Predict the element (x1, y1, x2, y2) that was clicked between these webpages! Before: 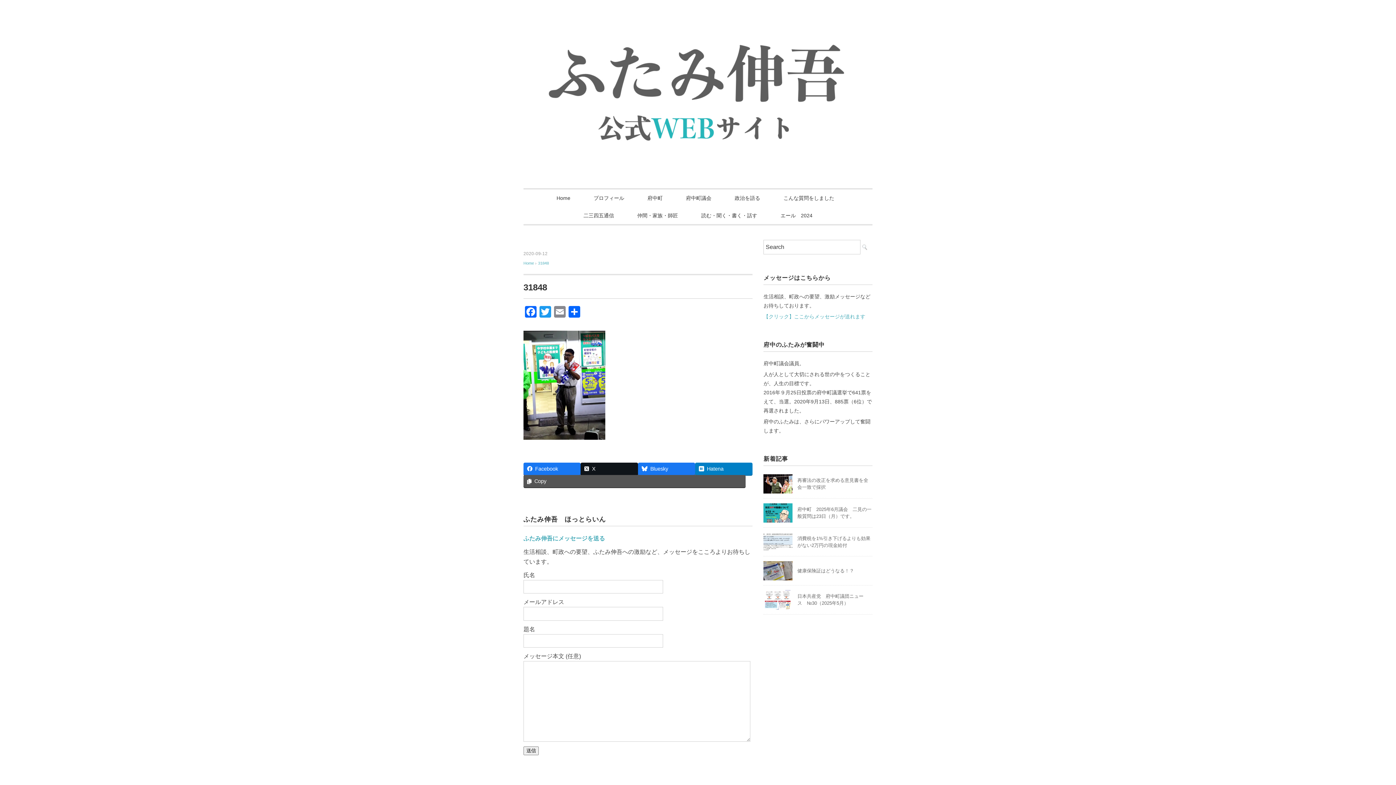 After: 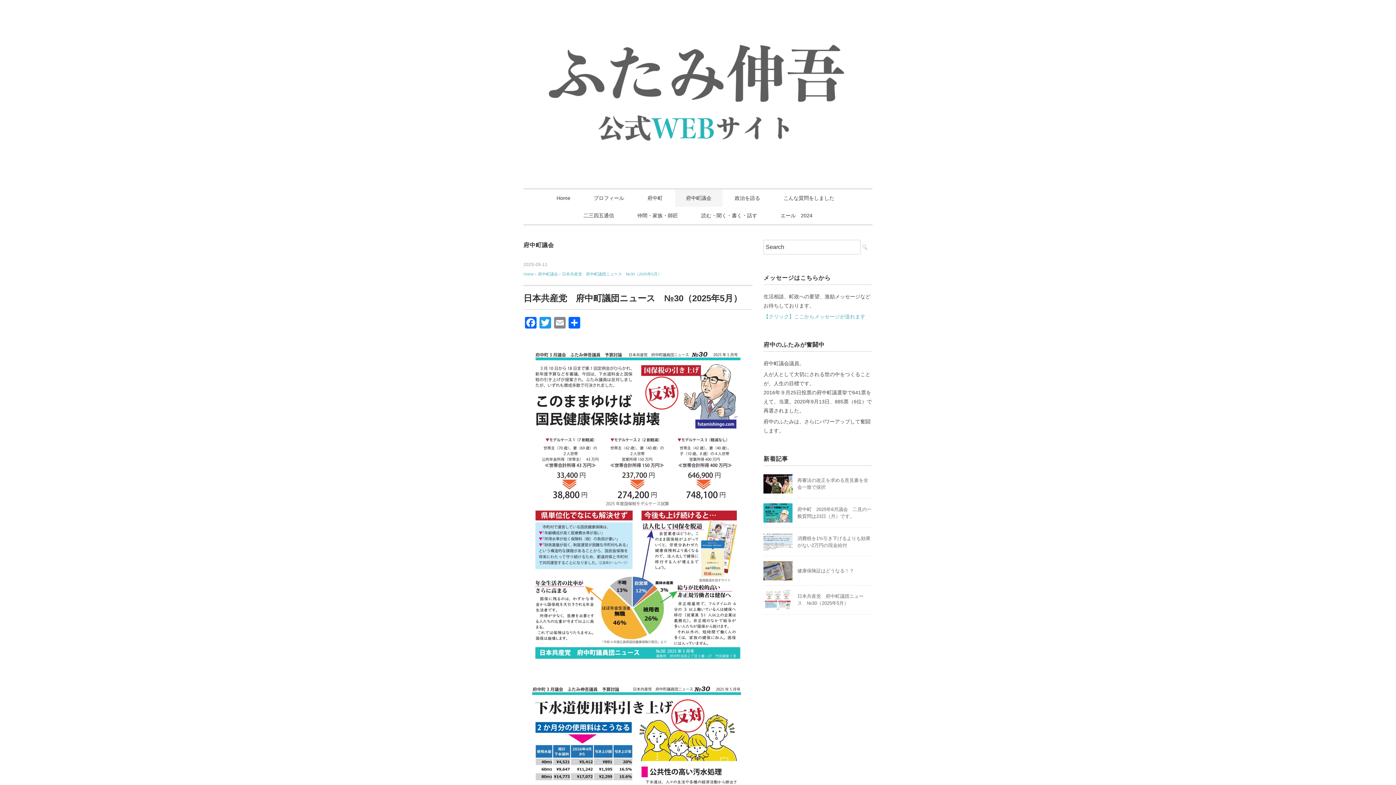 Action: bbox: (763, 591, 792, 596)